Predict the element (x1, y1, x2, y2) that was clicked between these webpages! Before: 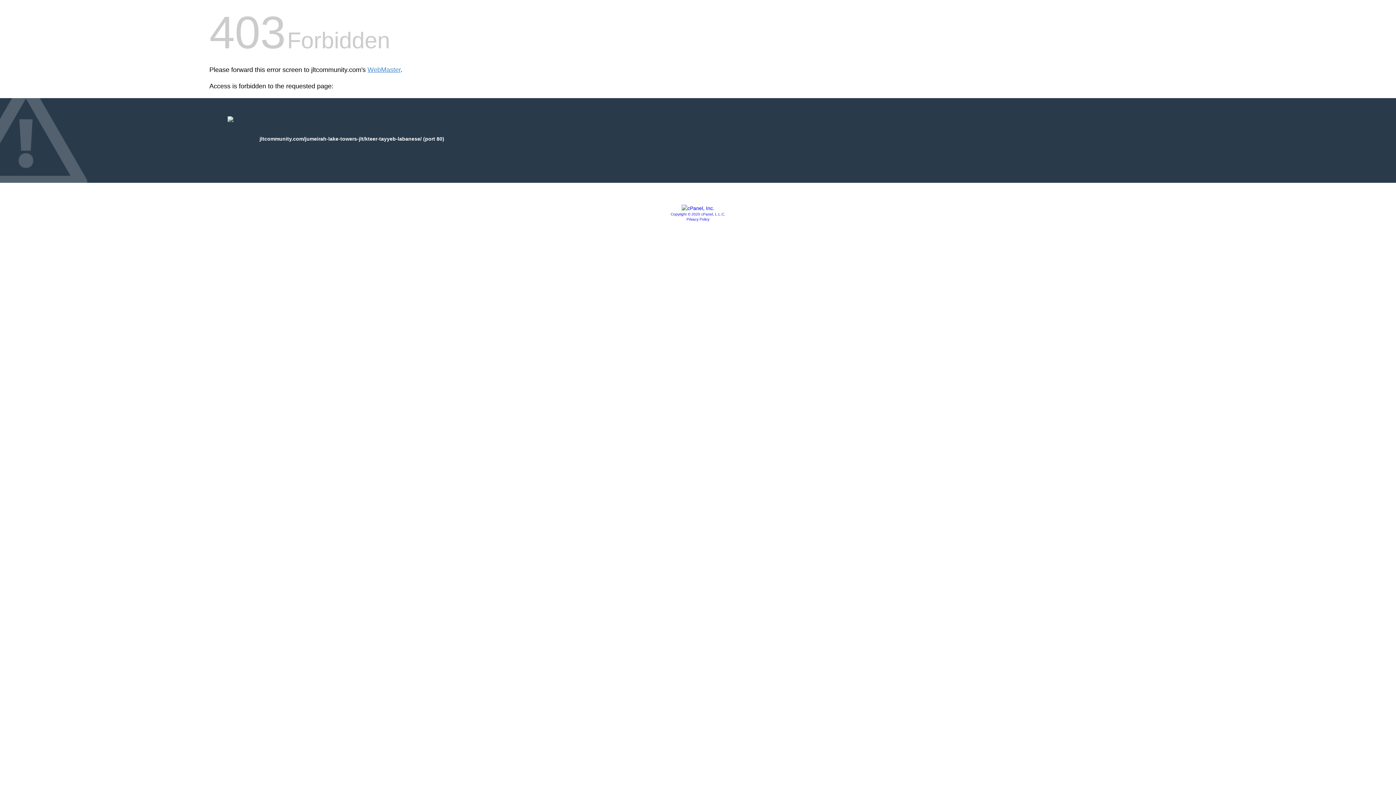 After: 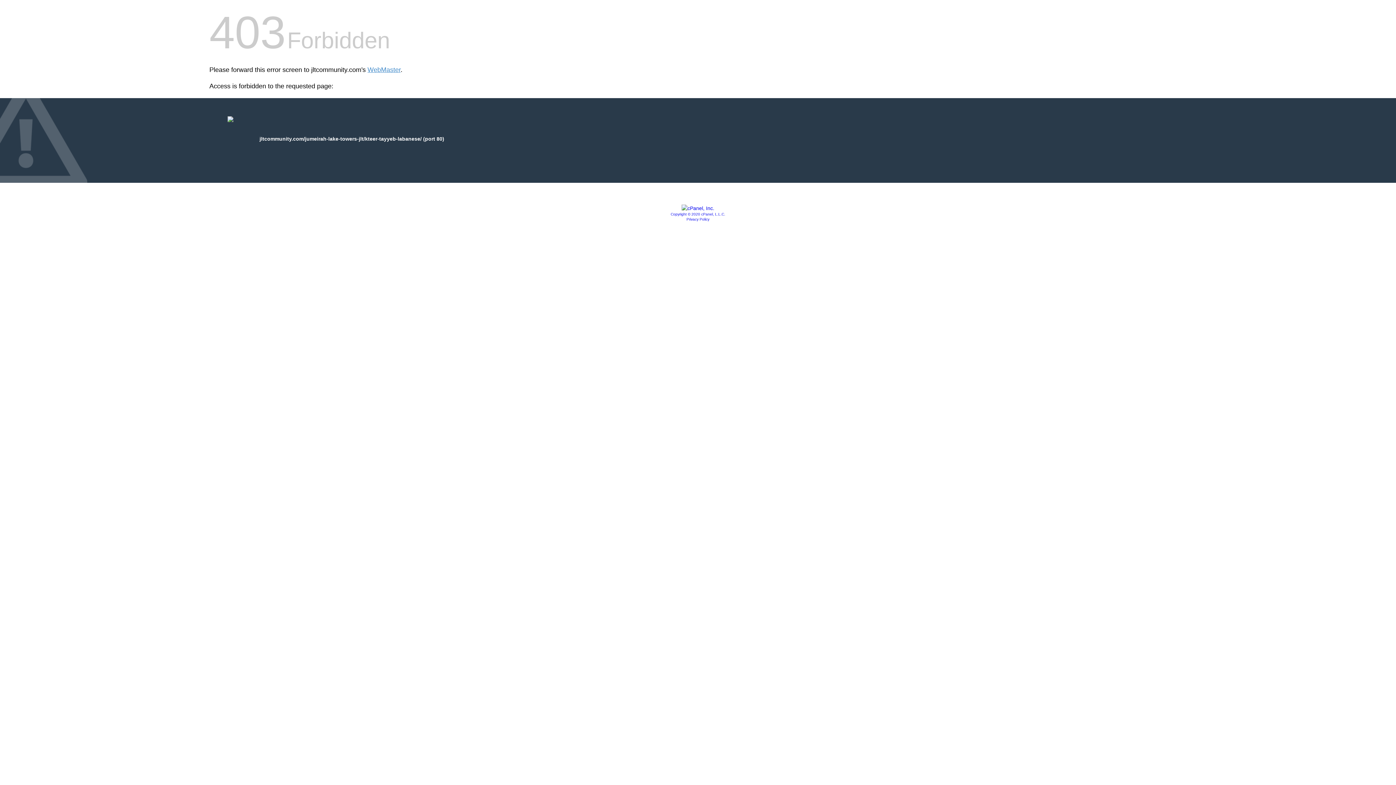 Action: bbox: (686, 217, 709, 221) label: Privacy Policy